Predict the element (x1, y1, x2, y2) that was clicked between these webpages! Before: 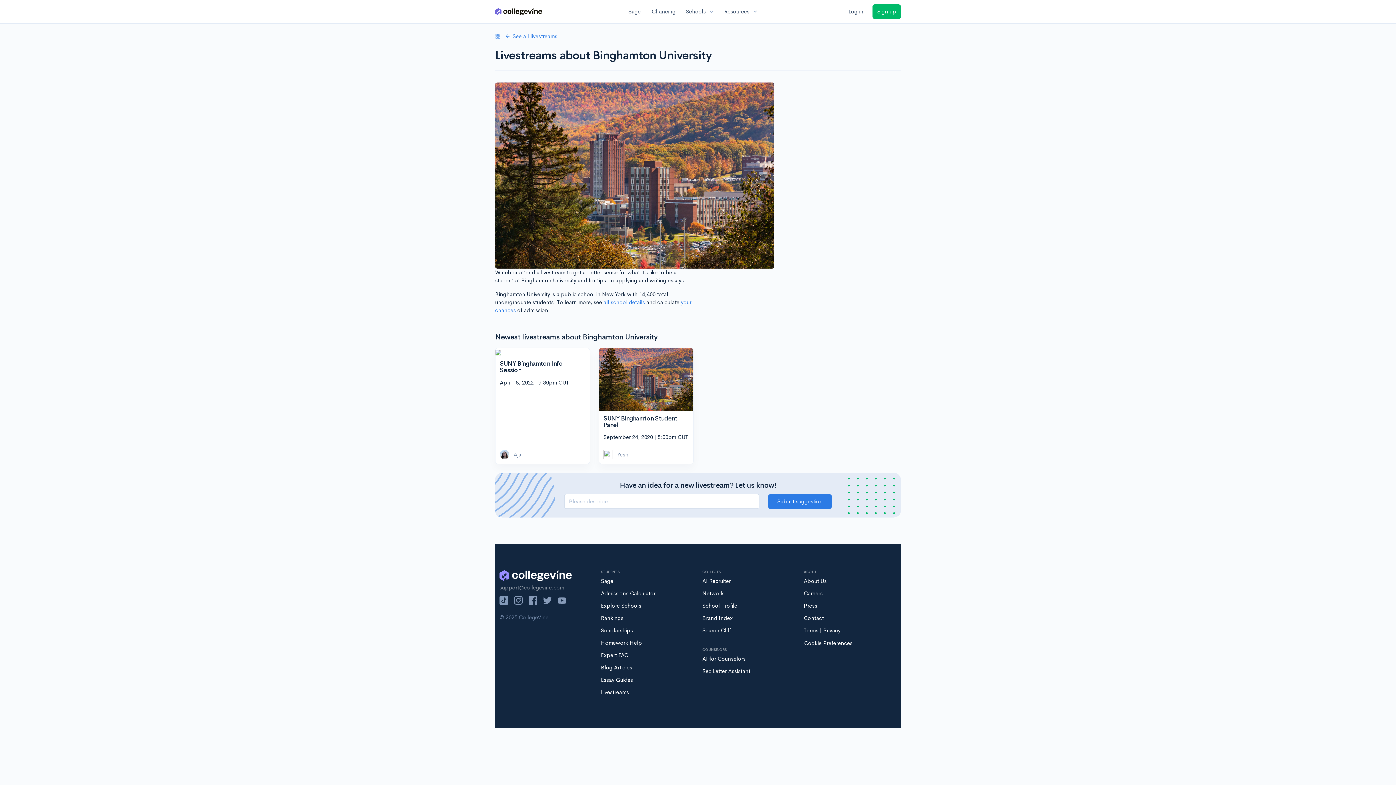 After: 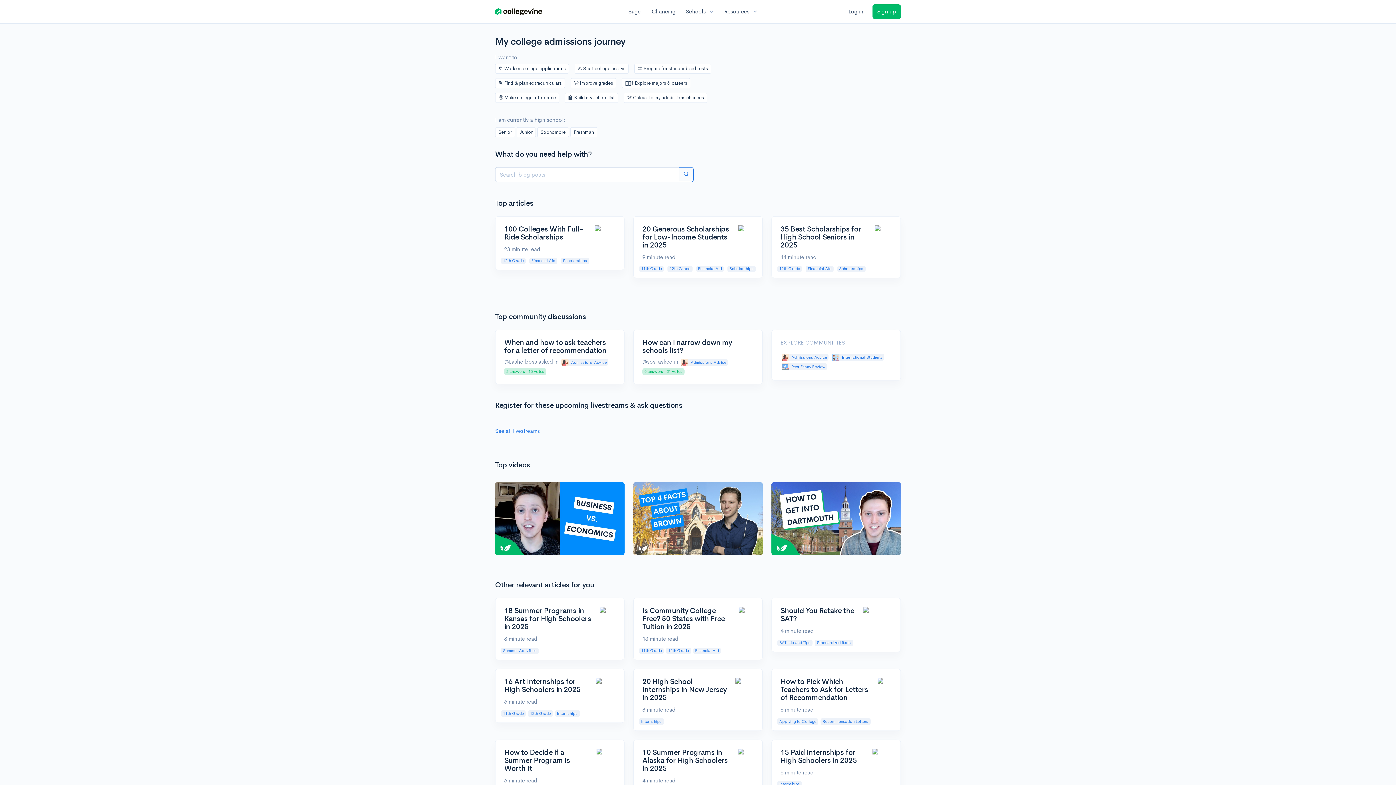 Action: label: Blog Articles bbox: (601, 664, 632, 671)